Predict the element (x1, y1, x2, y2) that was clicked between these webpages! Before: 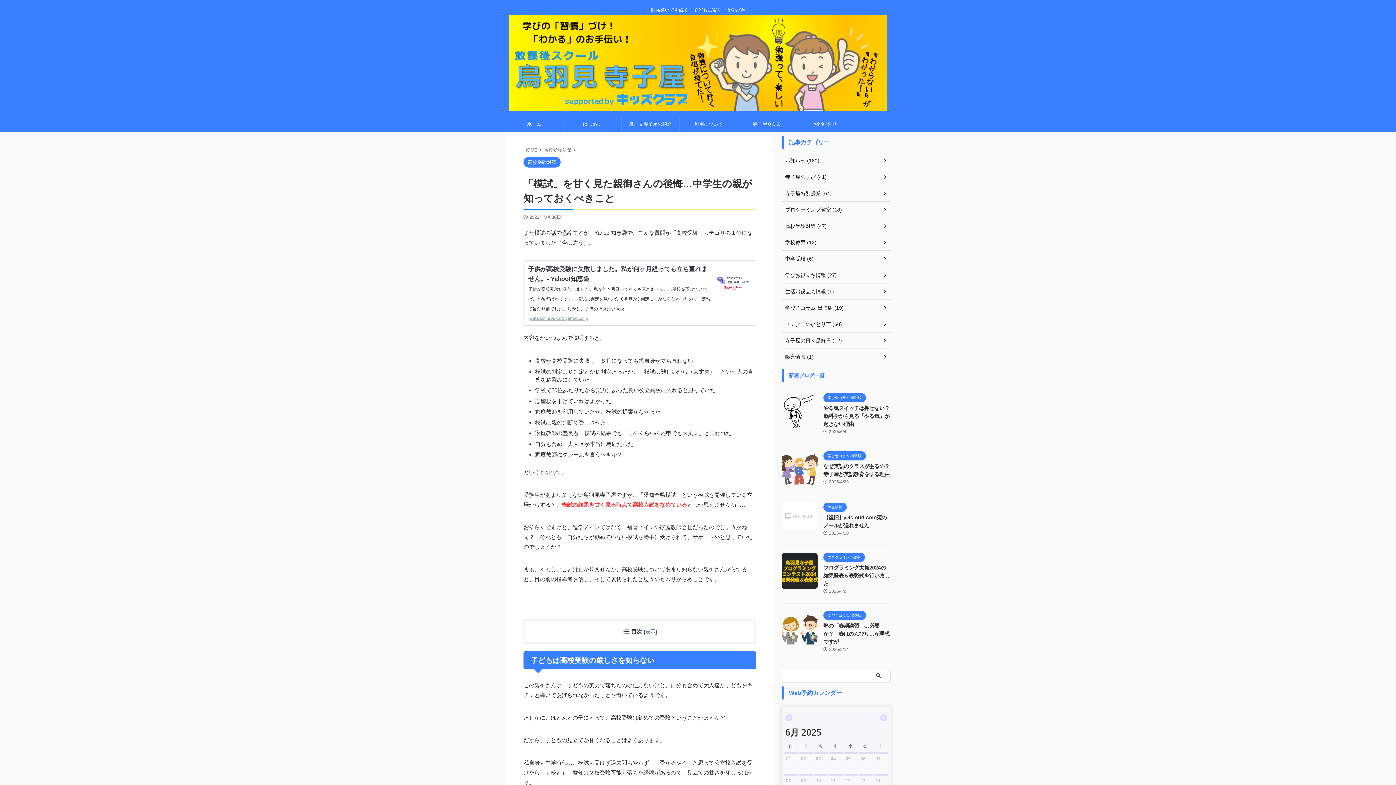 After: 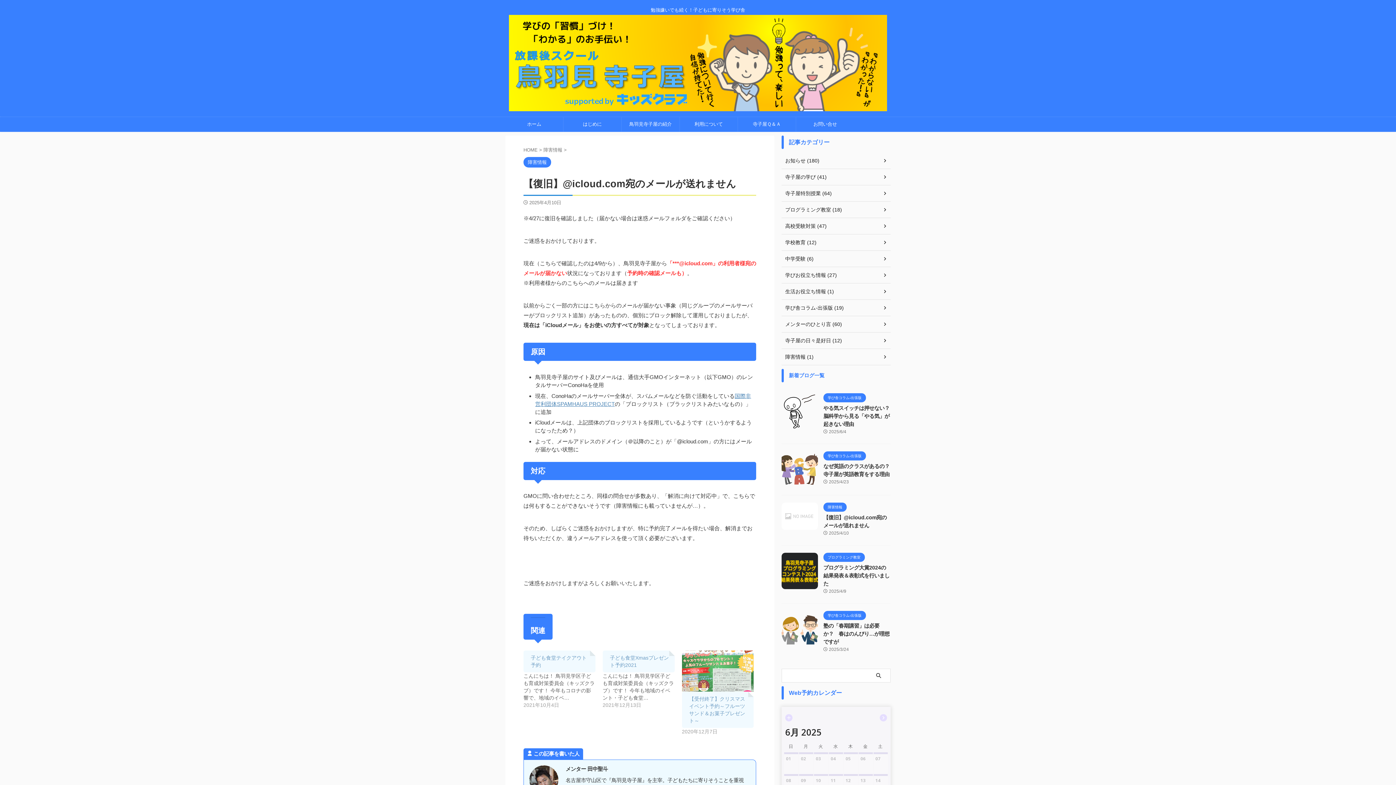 Action: bbox: (781, 523, 818, 529)